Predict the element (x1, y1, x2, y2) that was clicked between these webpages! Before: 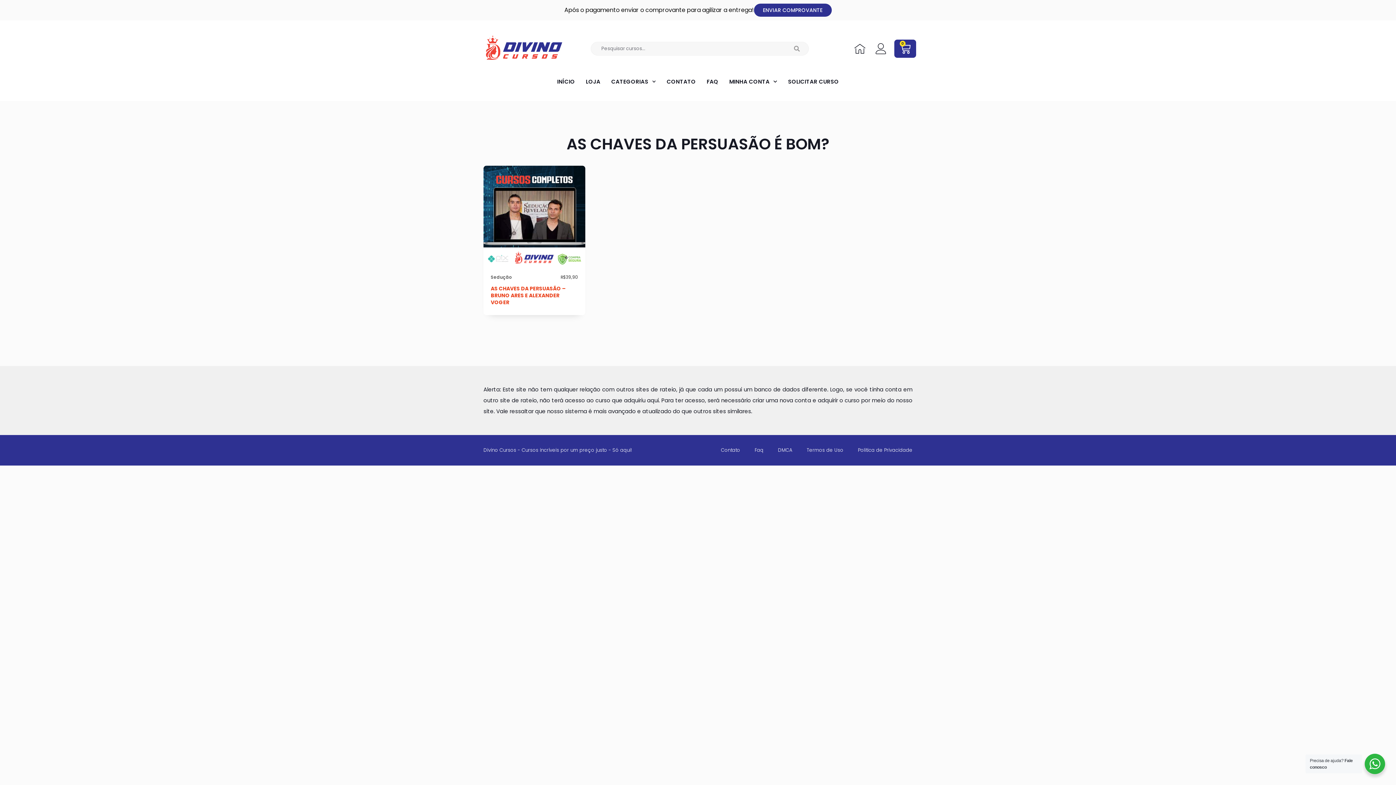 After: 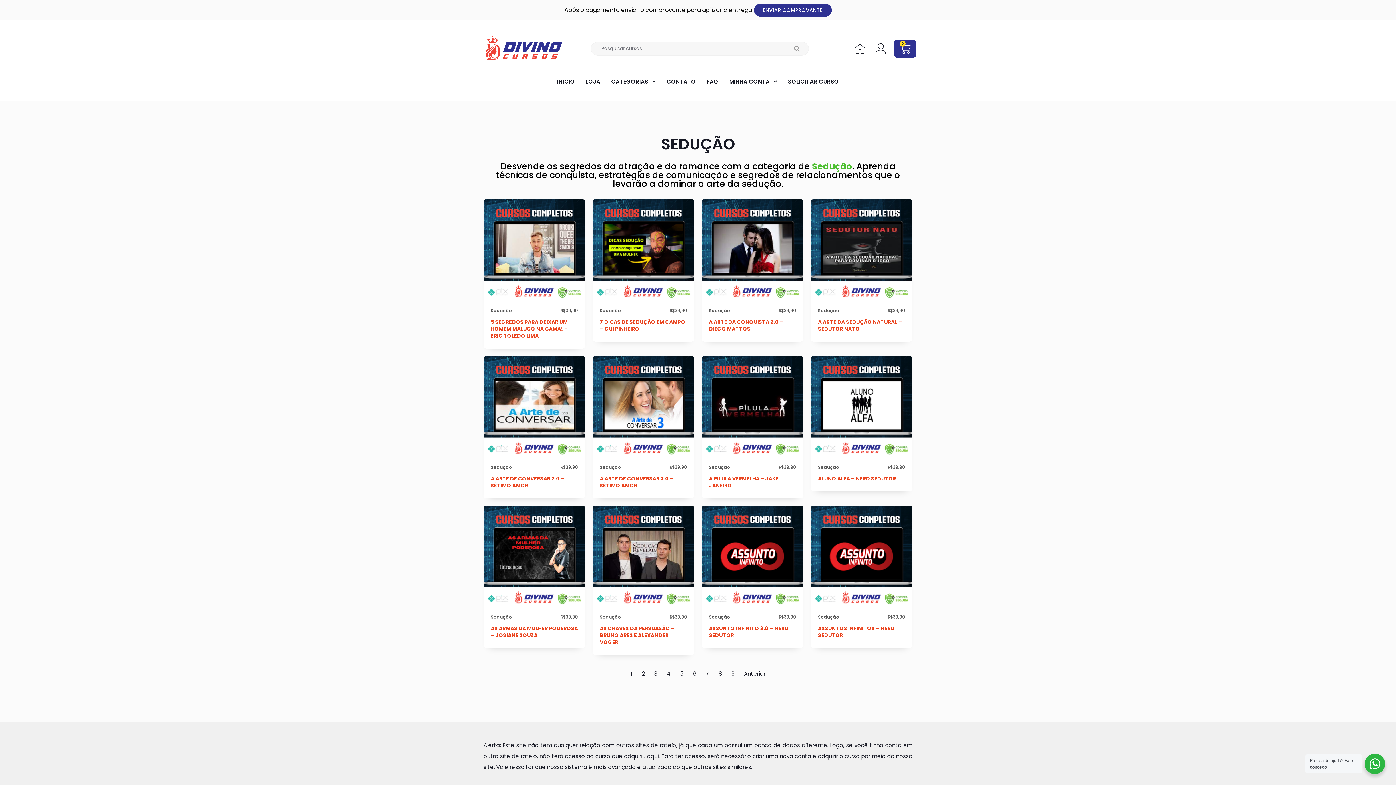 Action: label: Sedução bbox: (490, 274, 512, 280)